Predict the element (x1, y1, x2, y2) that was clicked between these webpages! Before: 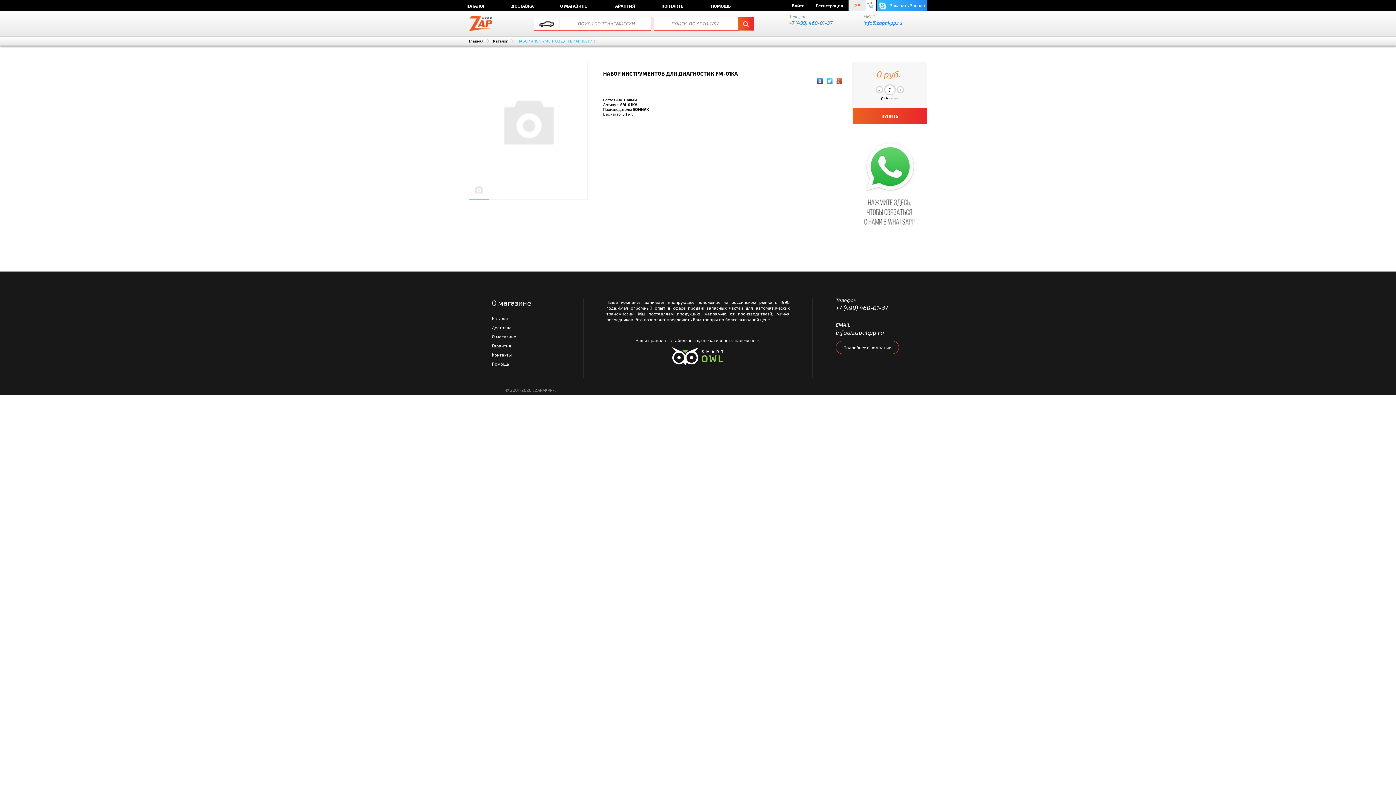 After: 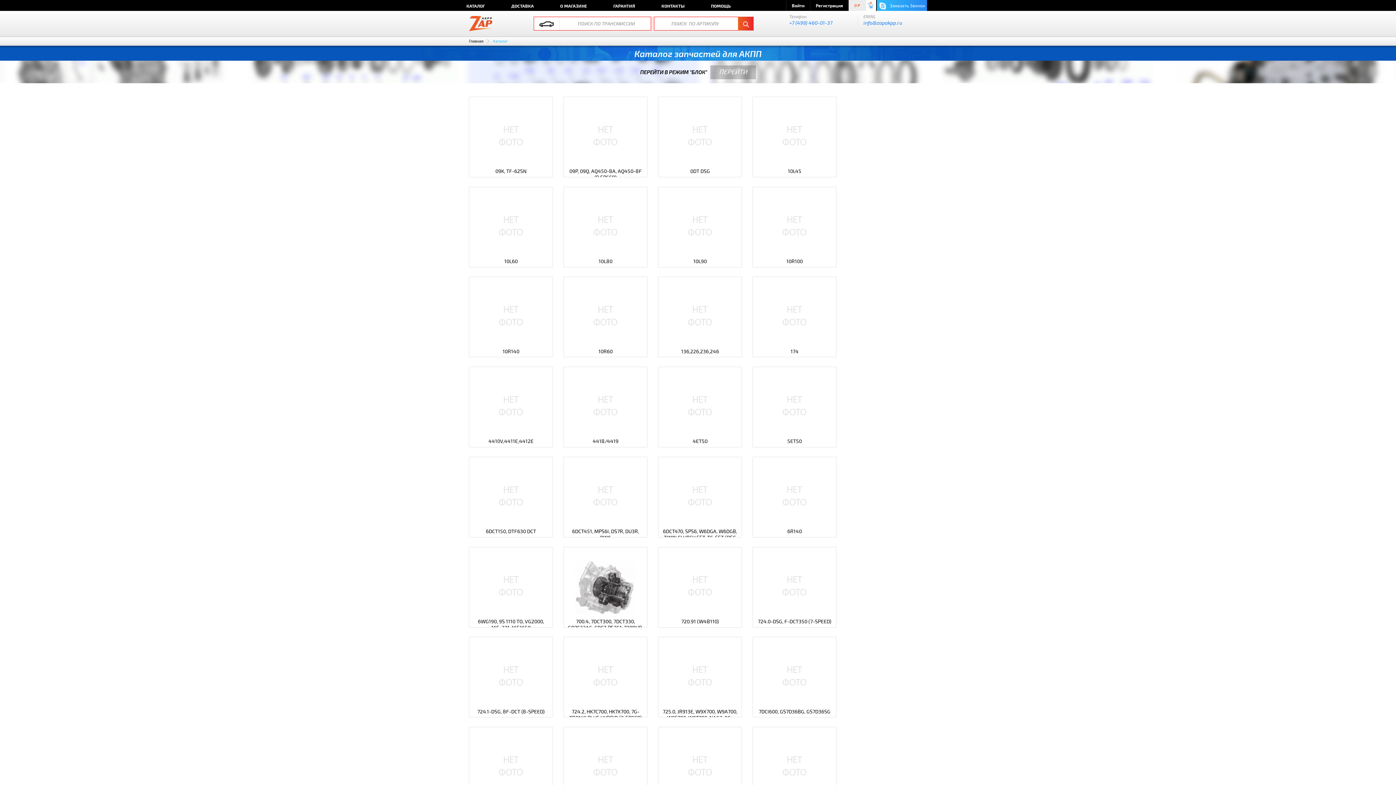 Action: bbox: (493, 38, 508, 43) label: Каталог